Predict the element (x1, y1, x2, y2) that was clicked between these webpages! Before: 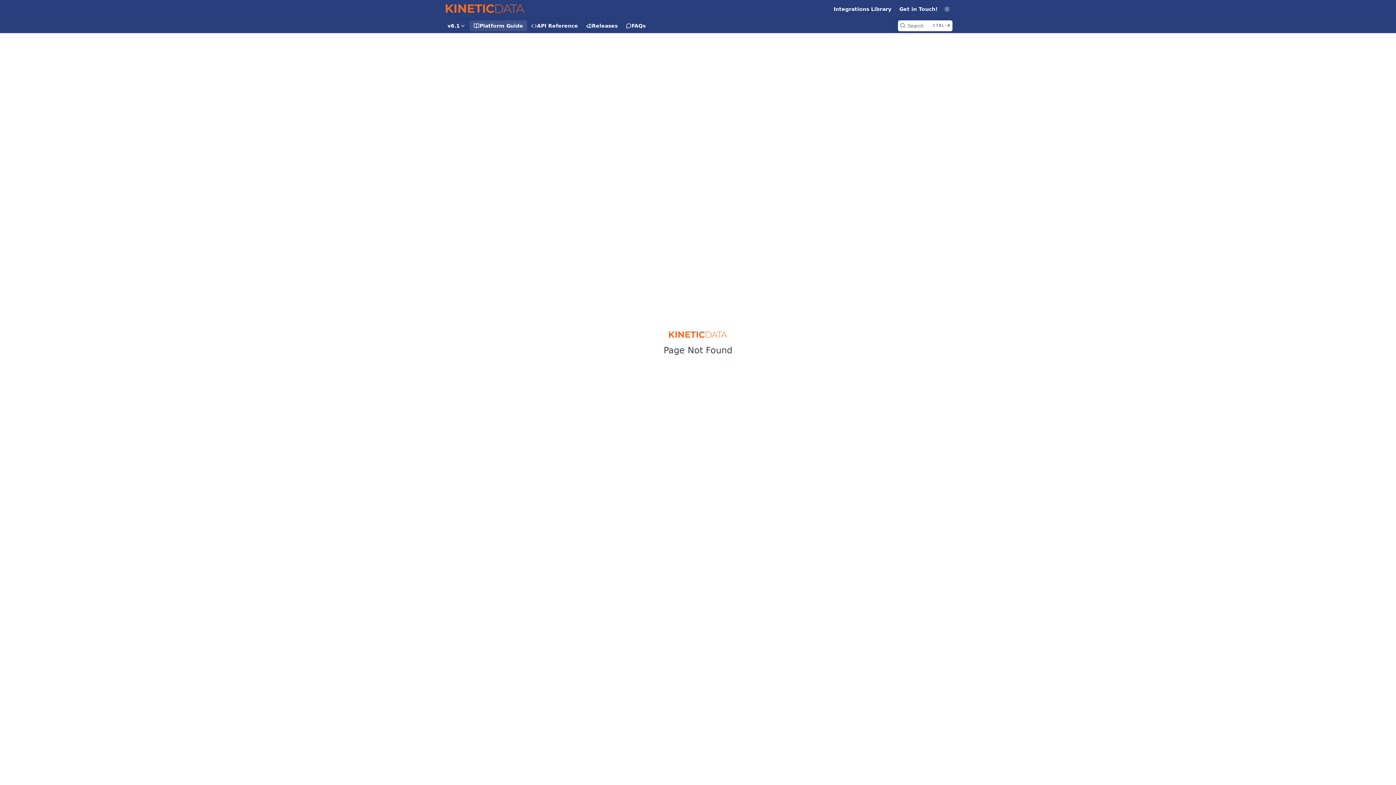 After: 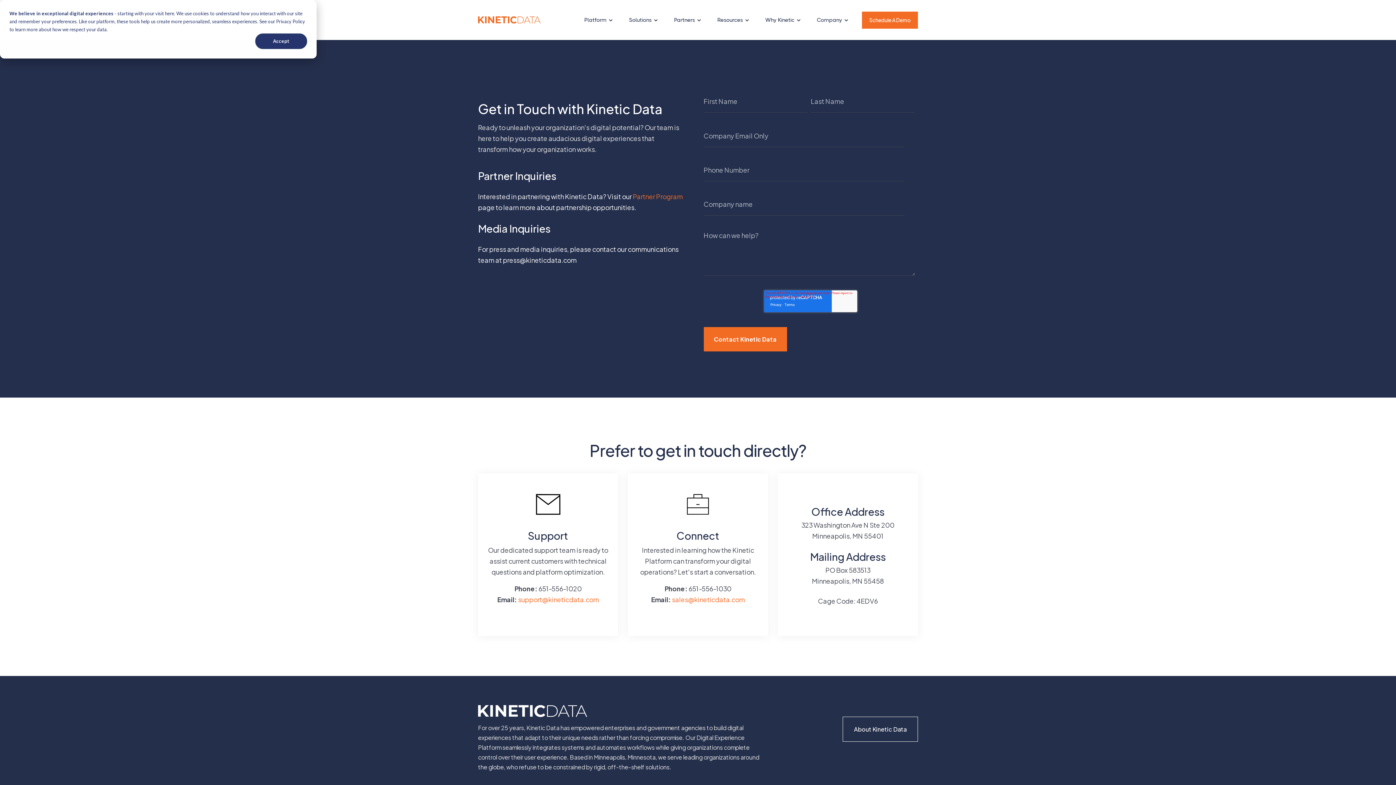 Action: label: Get in Touch! bbox: (895, 3, 941, 14)